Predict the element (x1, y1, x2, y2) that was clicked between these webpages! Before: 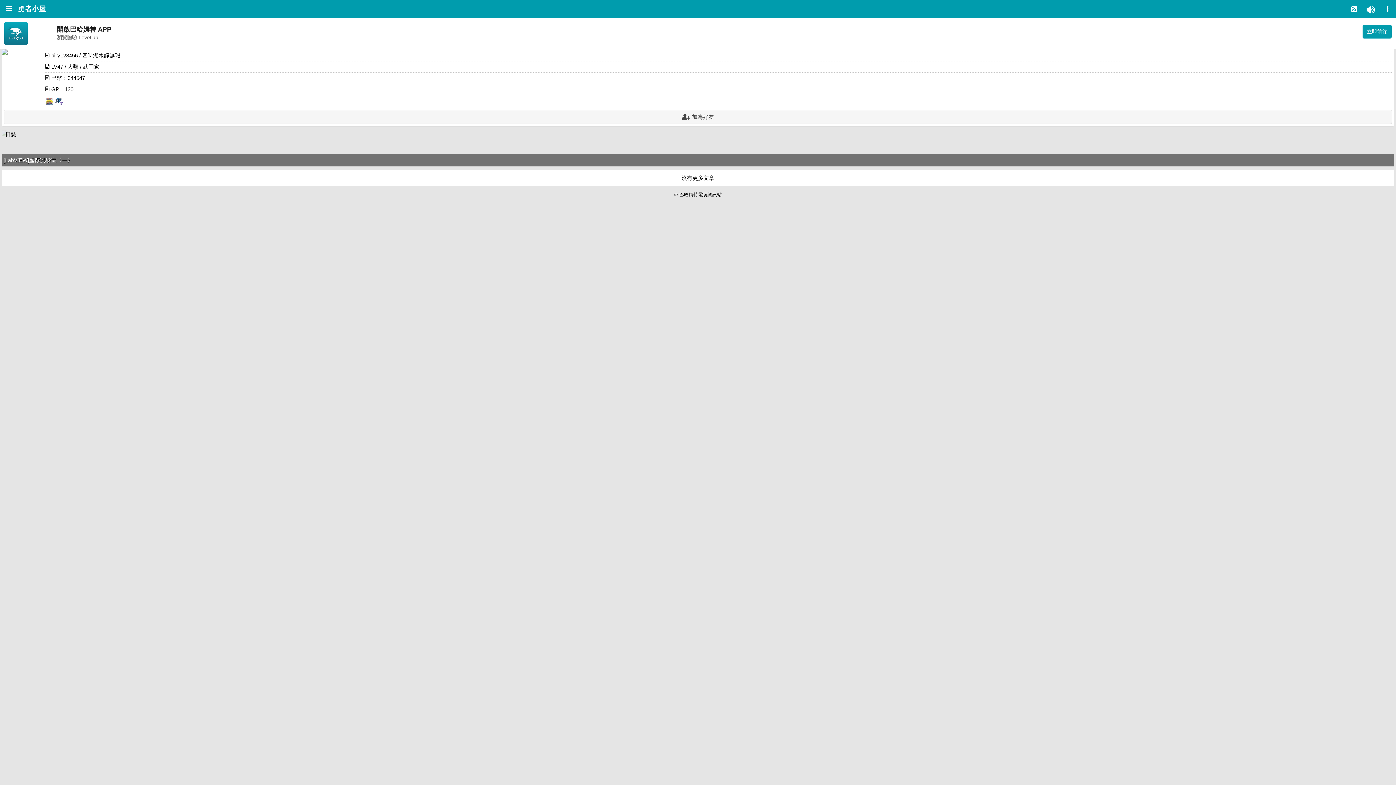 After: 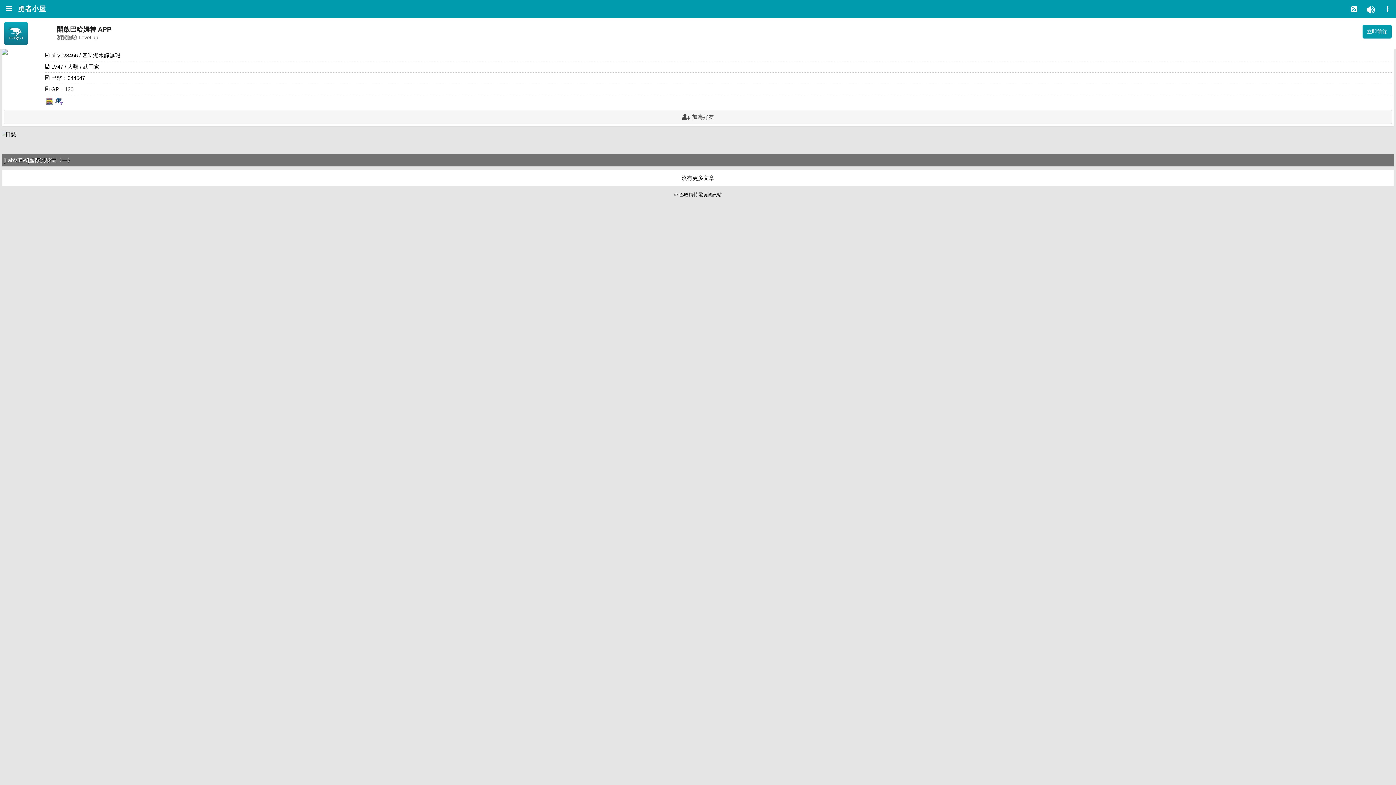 Action: bbox: (45, 97, 54, 103)